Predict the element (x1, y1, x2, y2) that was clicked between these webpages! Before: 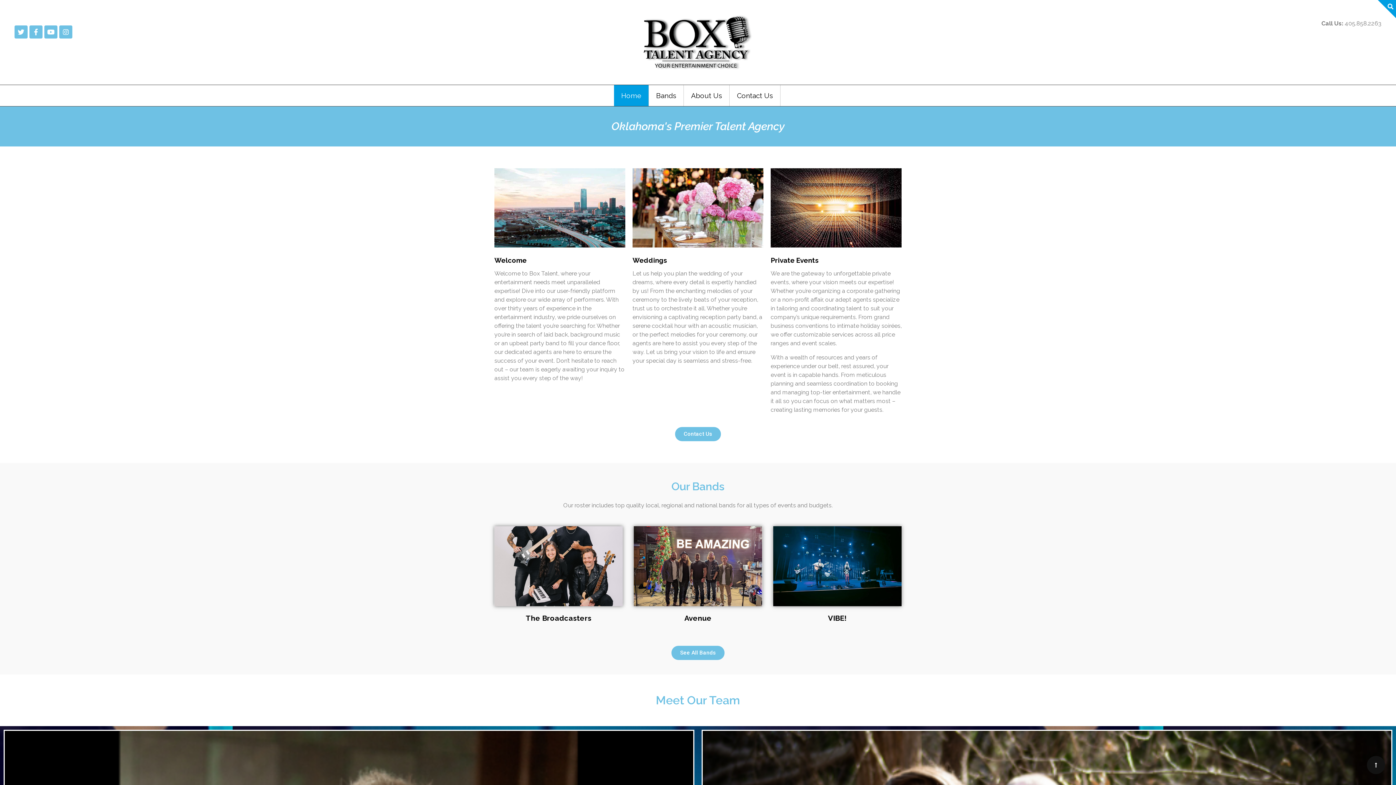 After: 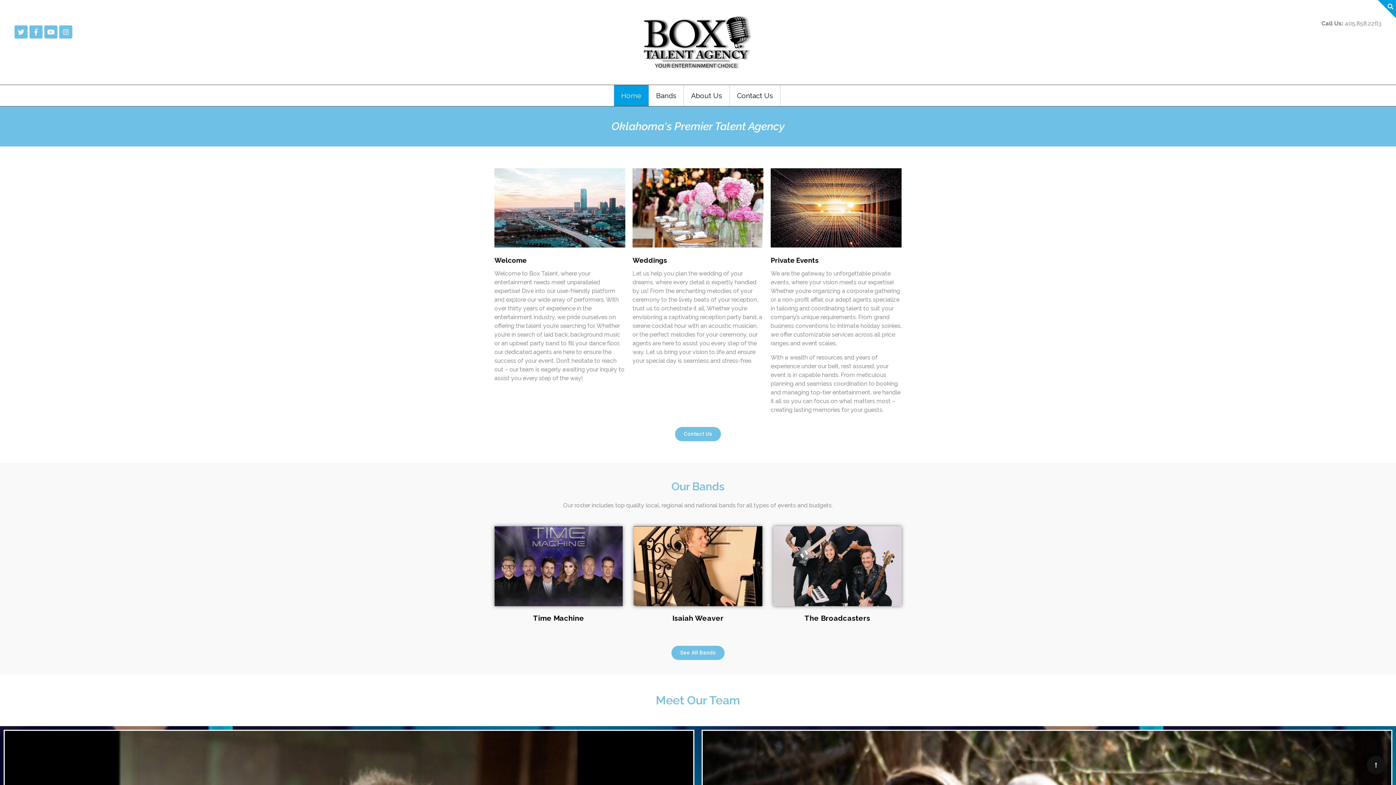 Action: bbox: (643, 14, 752, 70)